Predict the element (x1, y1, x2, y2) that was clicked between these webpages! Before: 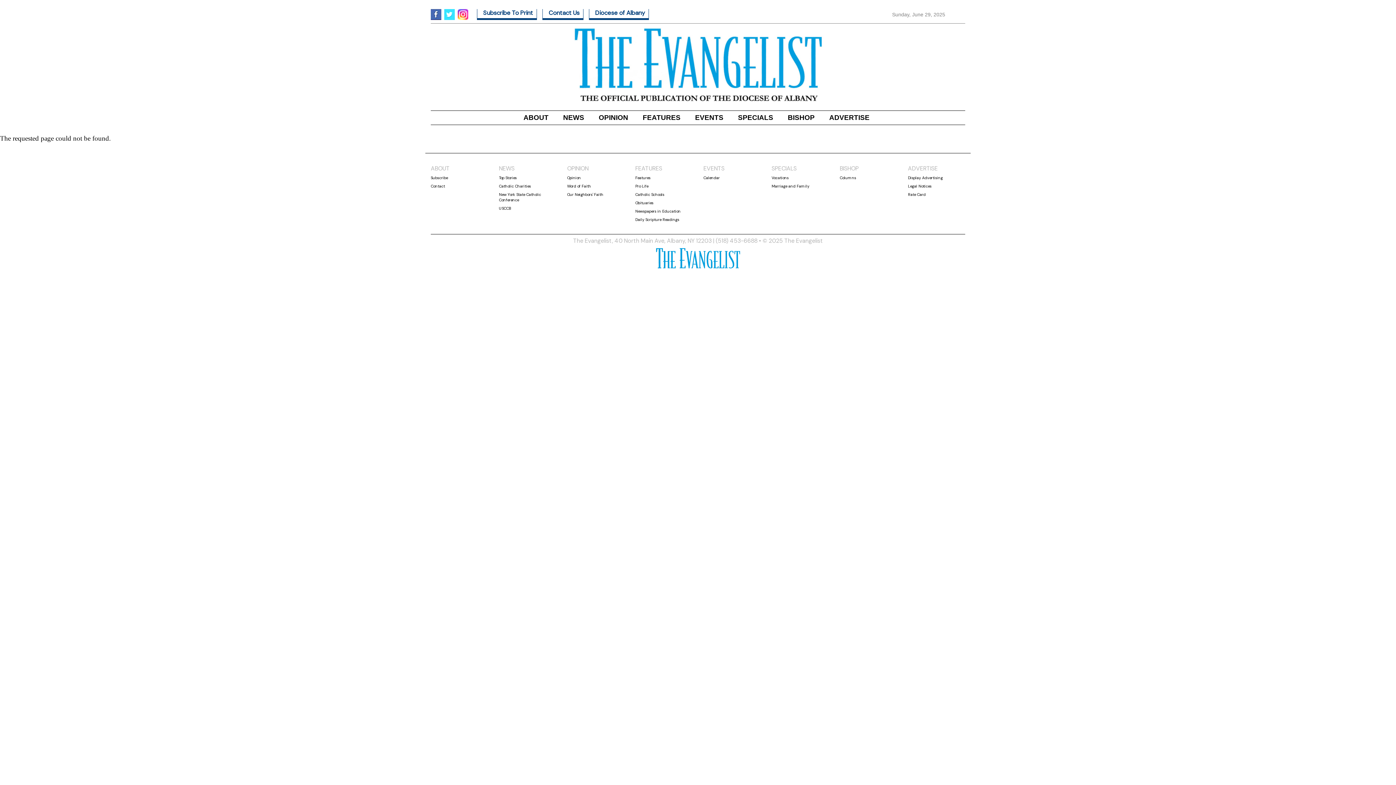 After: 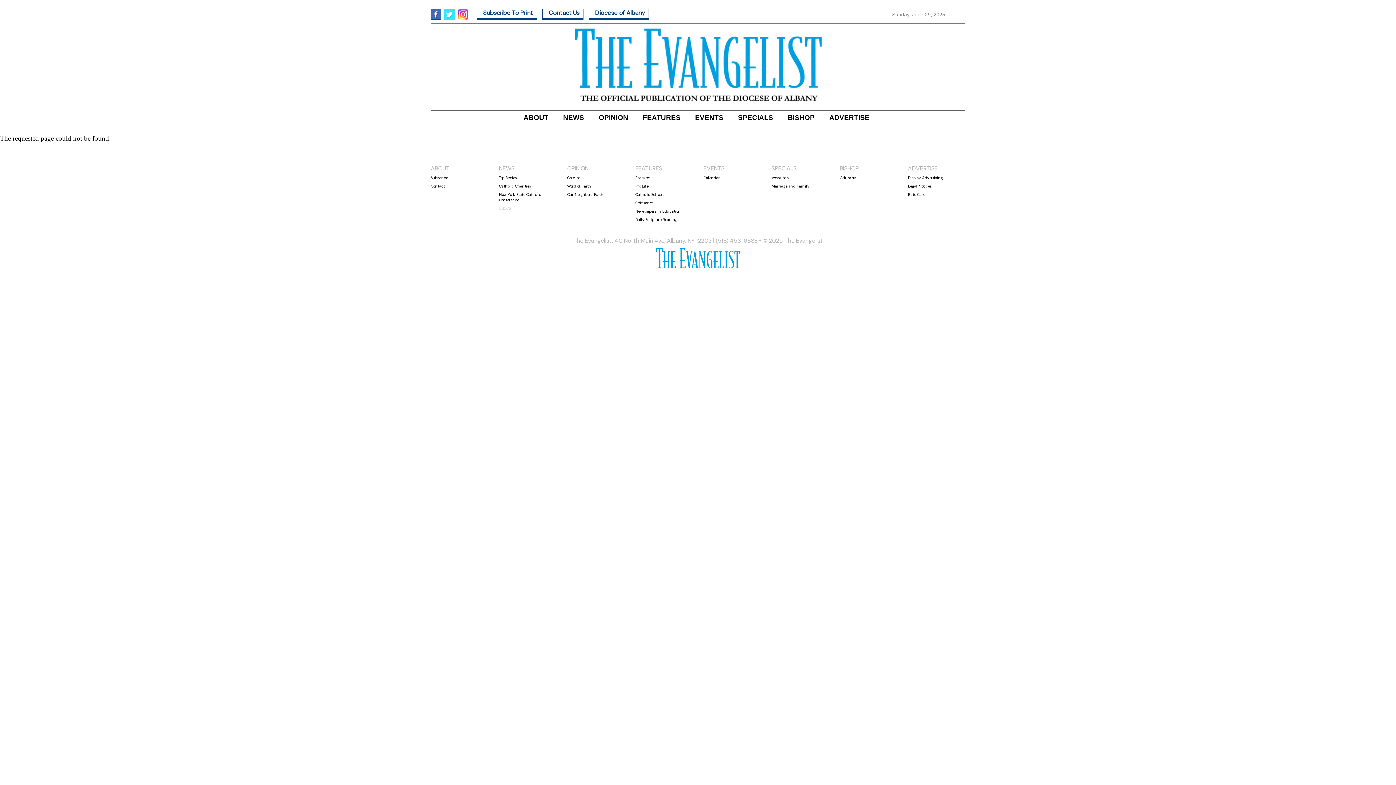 Action: bbox: (499, 205, 511, 210) label: USCCB